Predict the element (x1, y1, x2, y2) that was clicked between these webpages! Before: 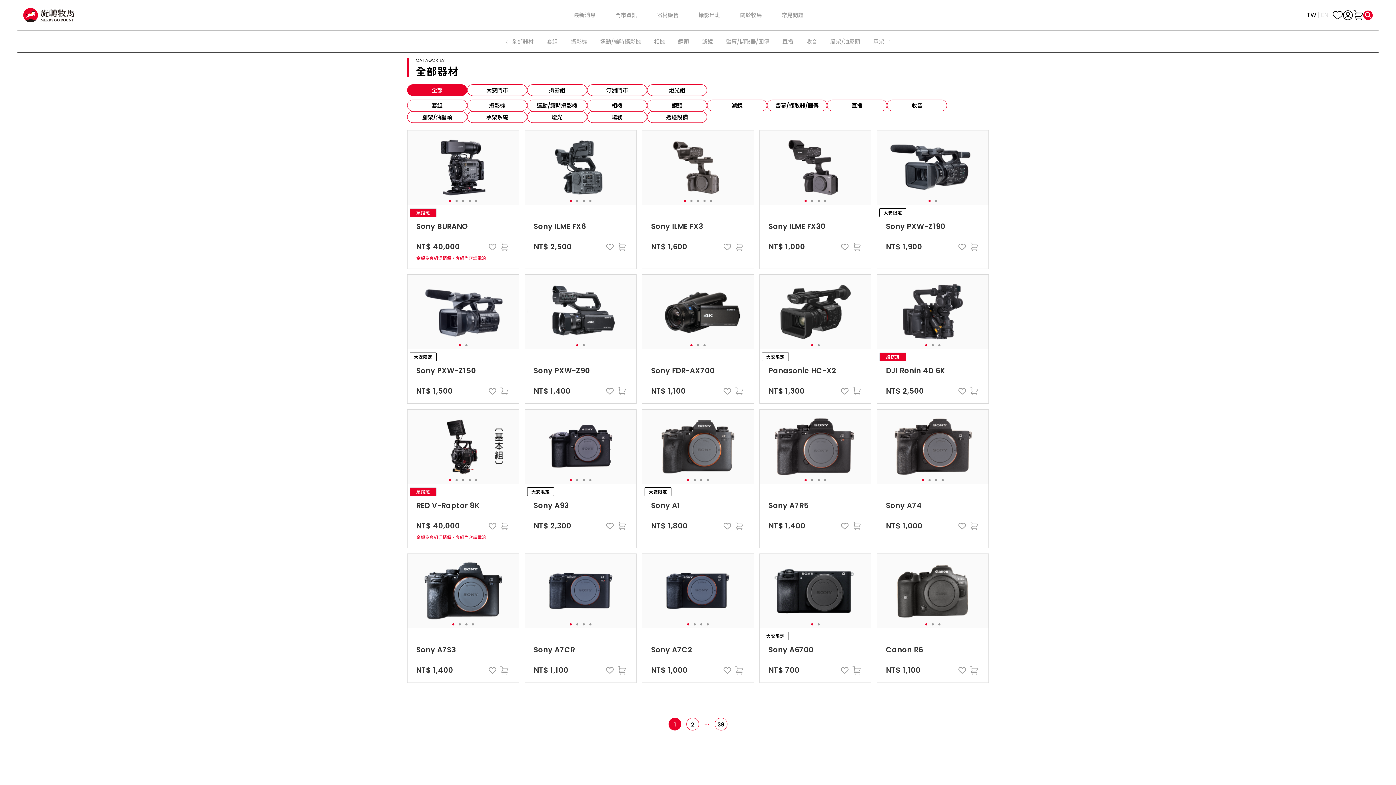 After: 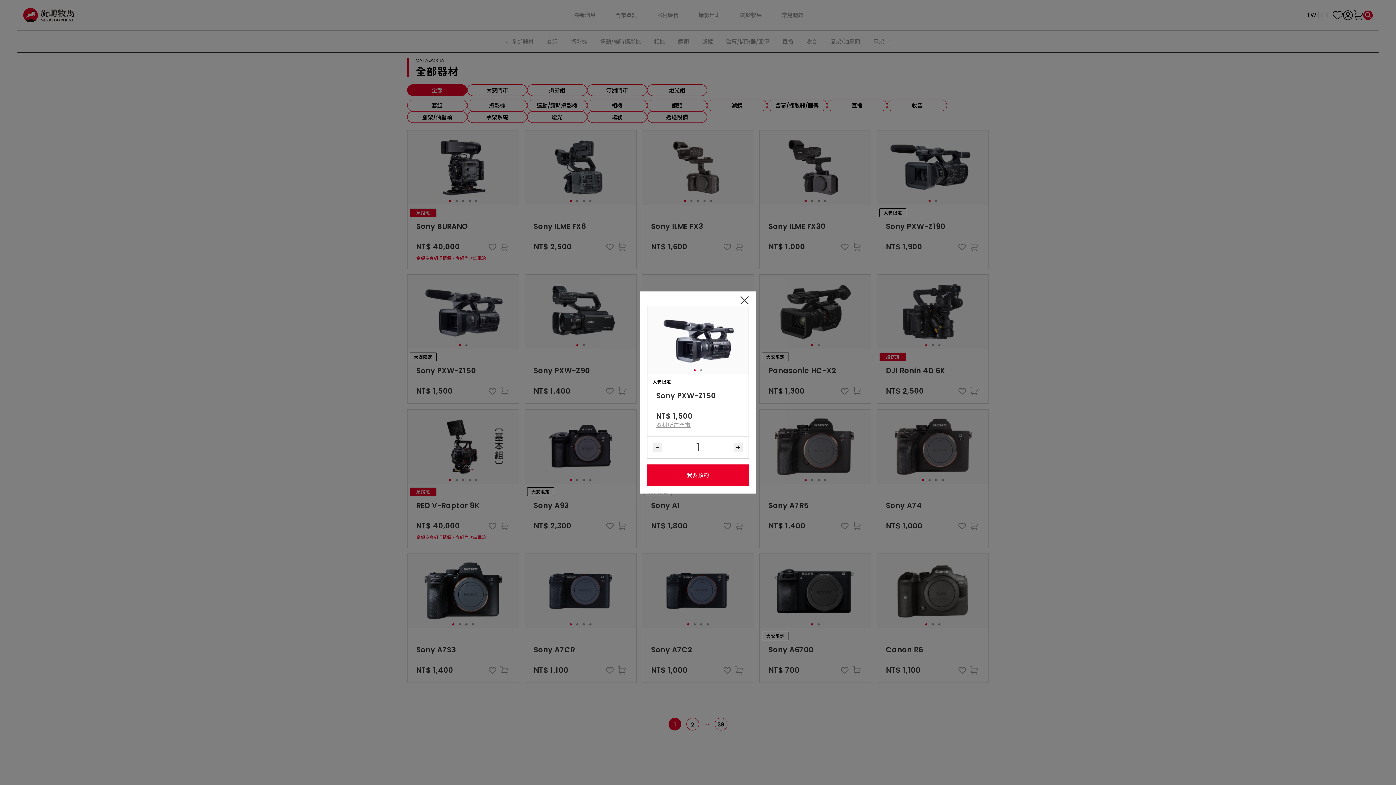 Action: bbox: (500, 386, 508, 395)